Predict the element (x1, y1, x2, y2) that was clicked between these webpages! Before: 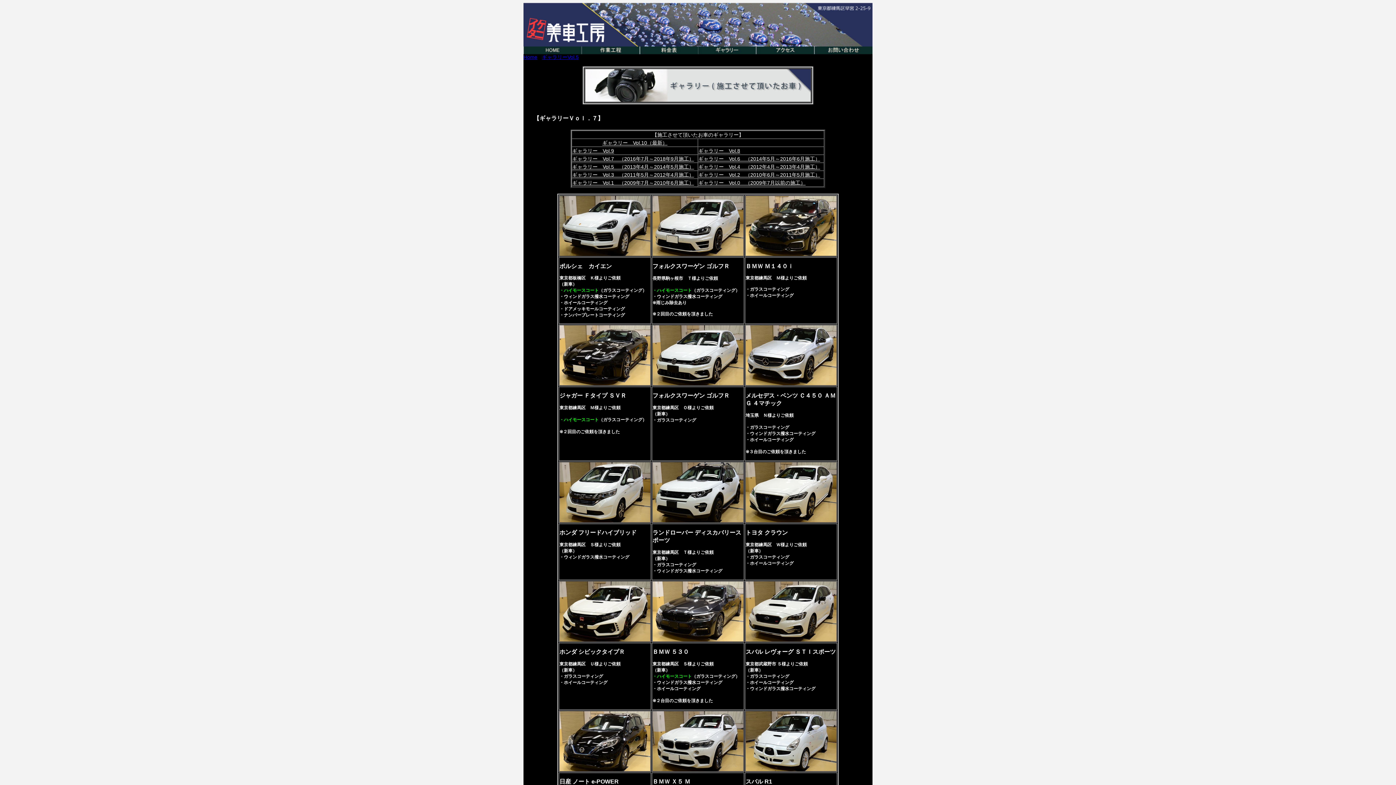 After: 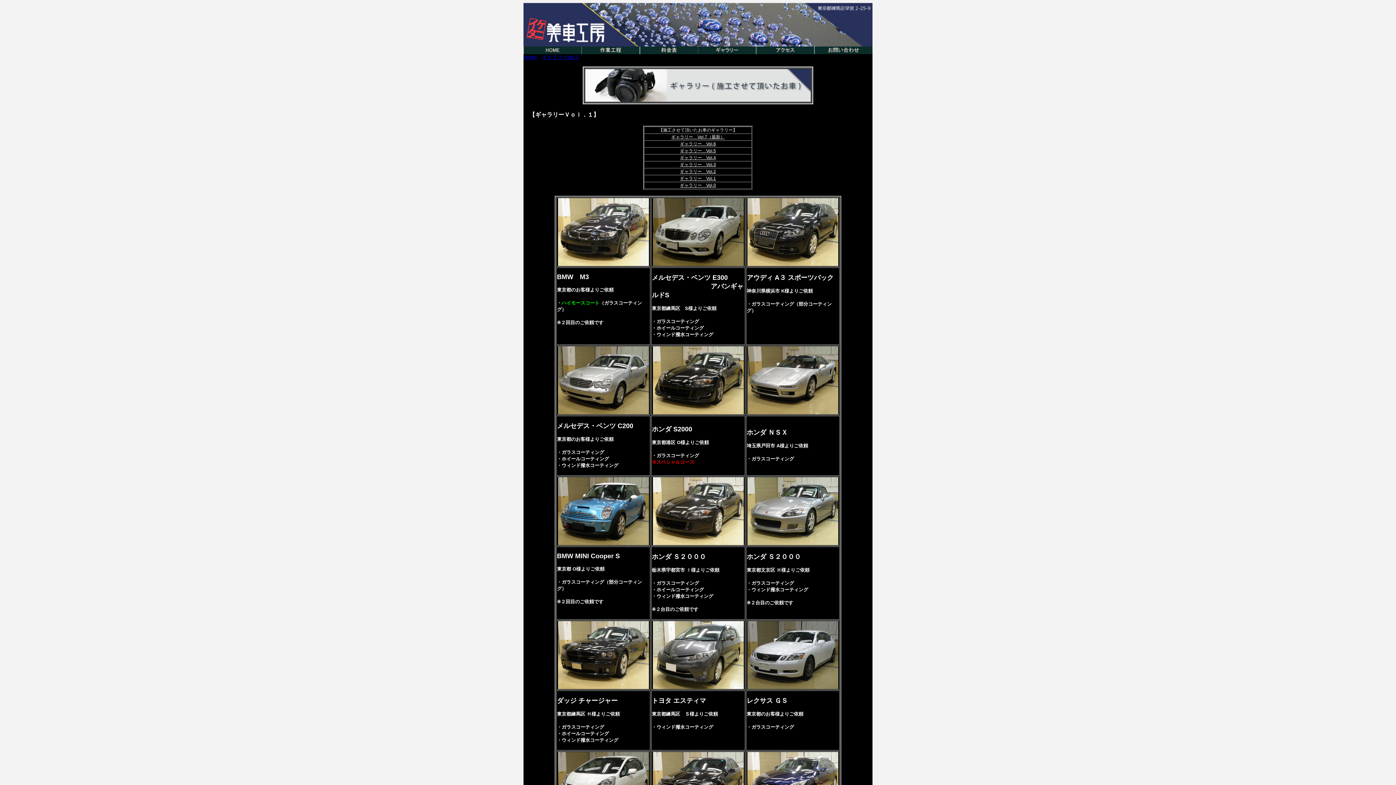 Action: label: ギャラリー　Vol.1　（2009年7月～2010年6月施工） bbox: (572, 179, 694, 185)